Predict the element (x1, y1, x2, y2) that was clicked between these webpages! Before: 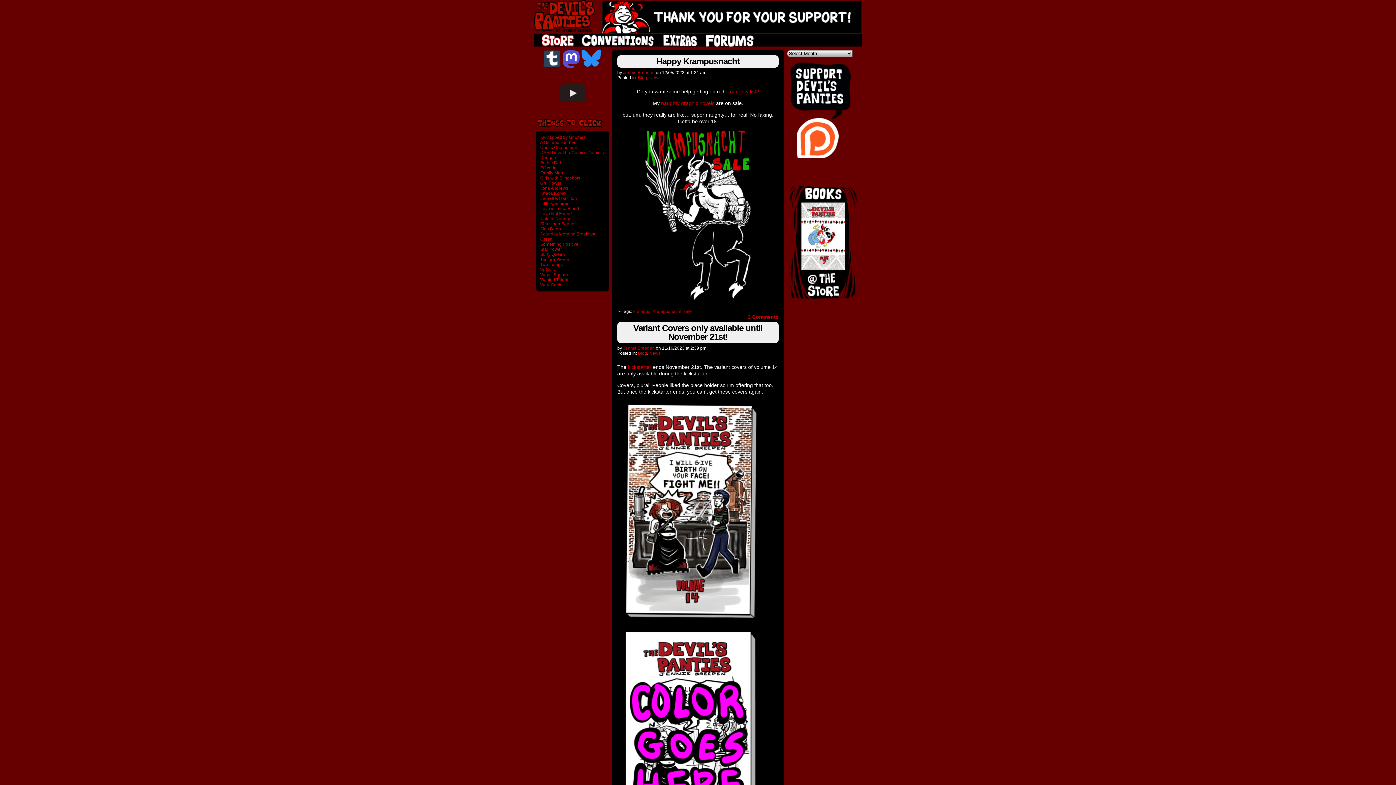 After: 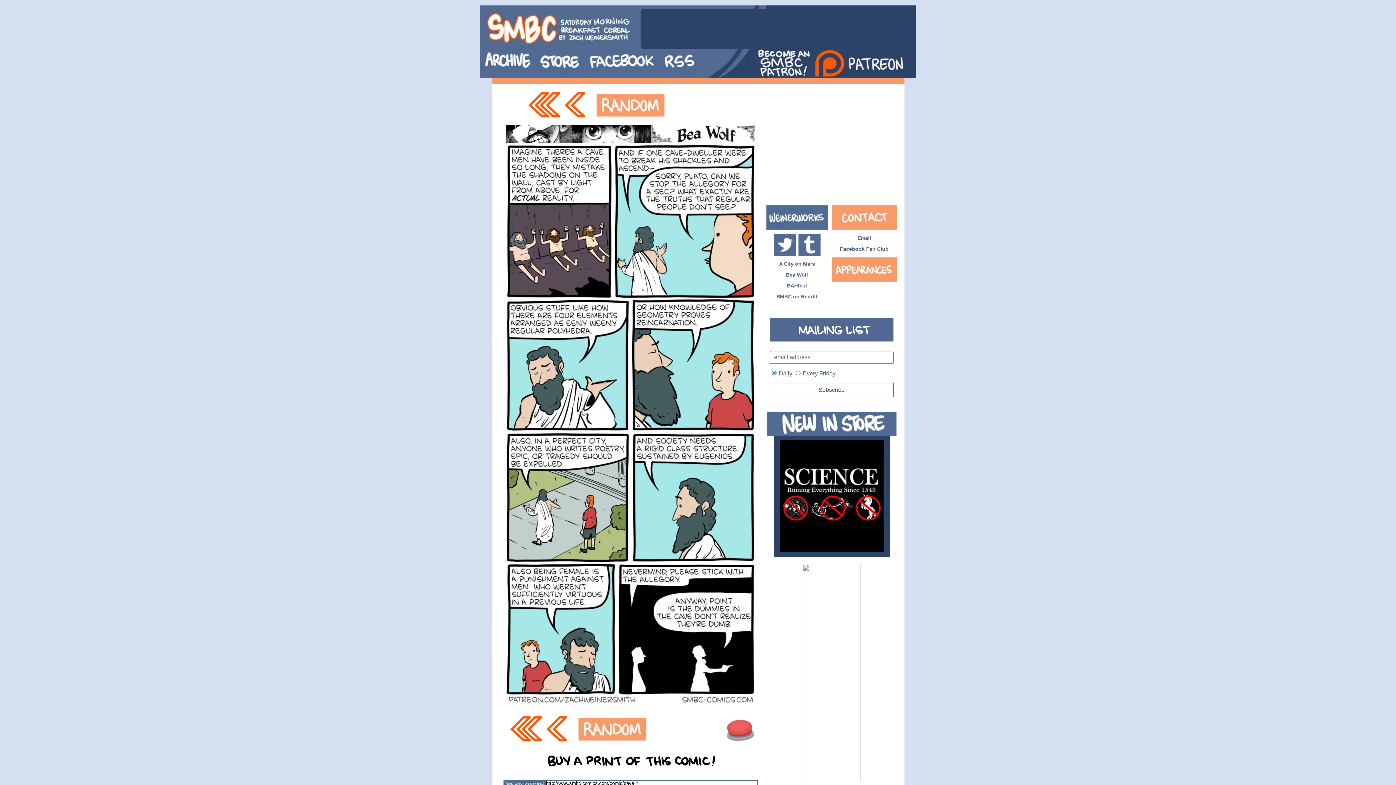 Action: label: Saturday Morning Breakfast Cereal bbox: (540, 231, 595, 241)